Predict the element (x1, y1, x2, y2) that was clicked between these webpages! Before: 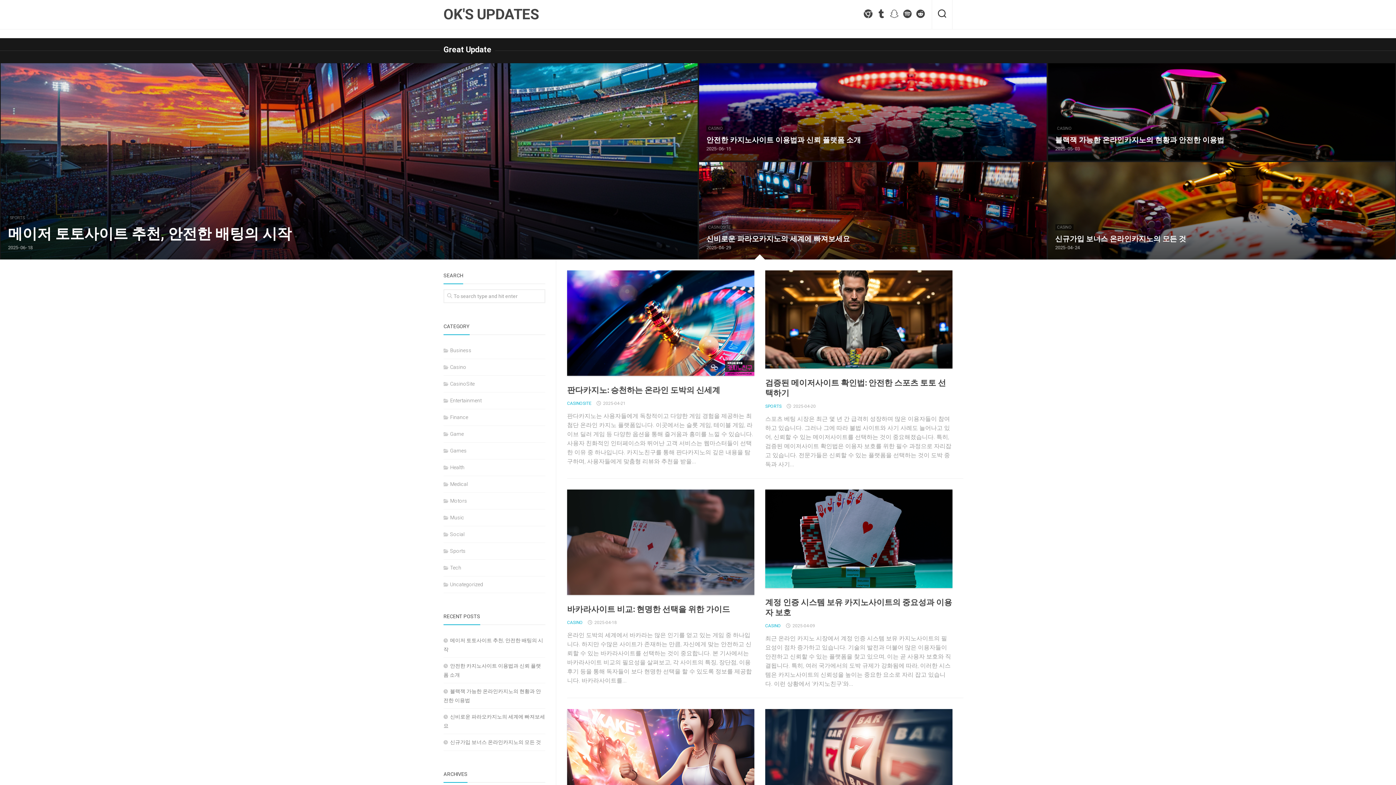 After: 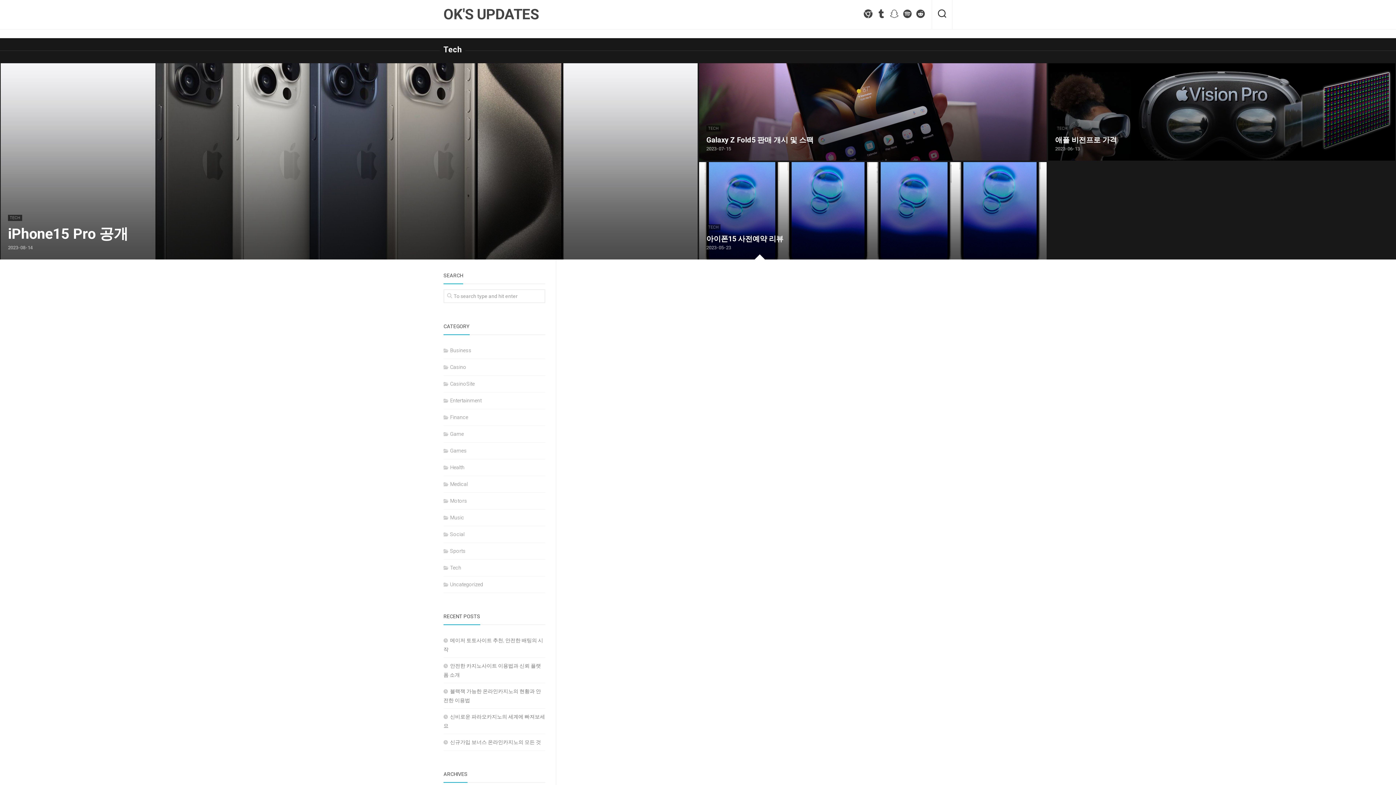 Action: label: Tech bbox: (443, 565, 461, 570)